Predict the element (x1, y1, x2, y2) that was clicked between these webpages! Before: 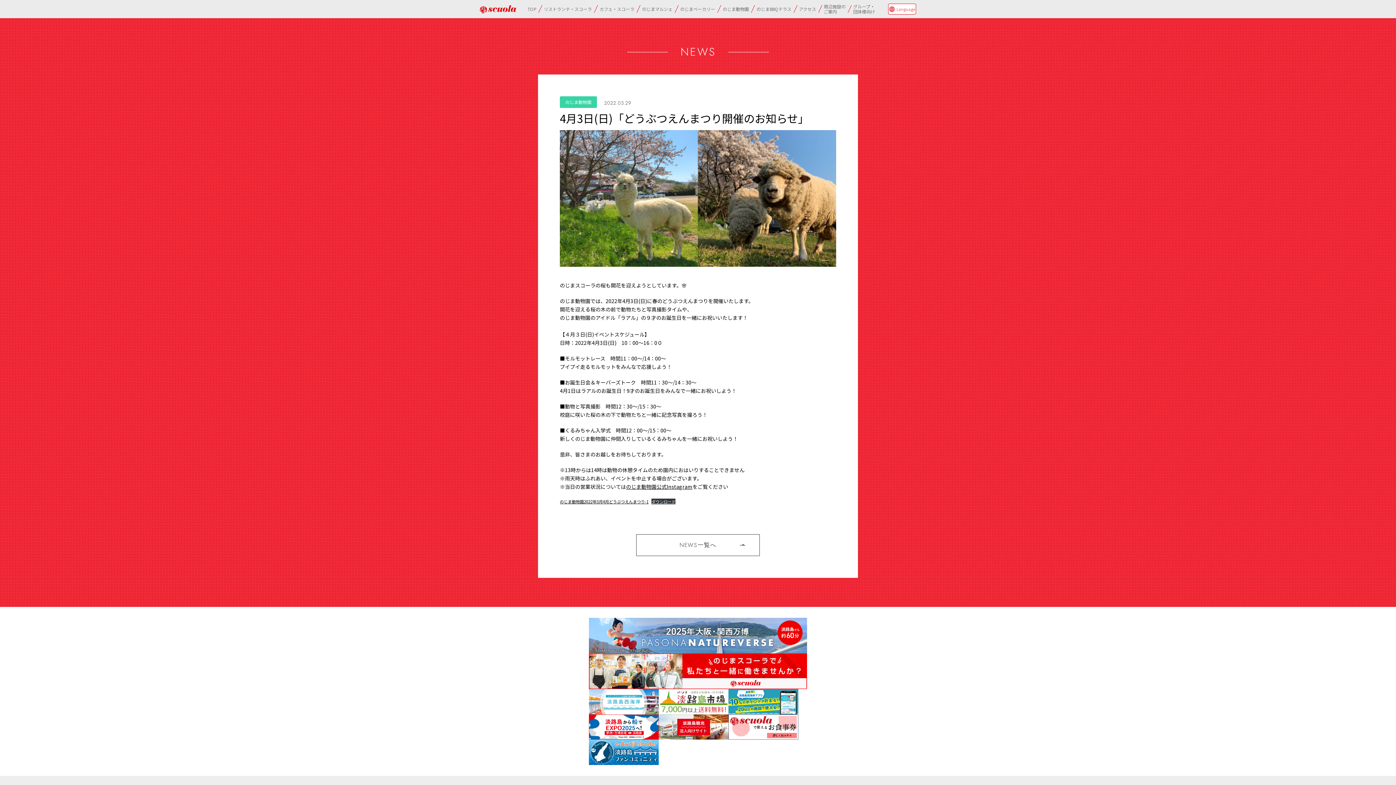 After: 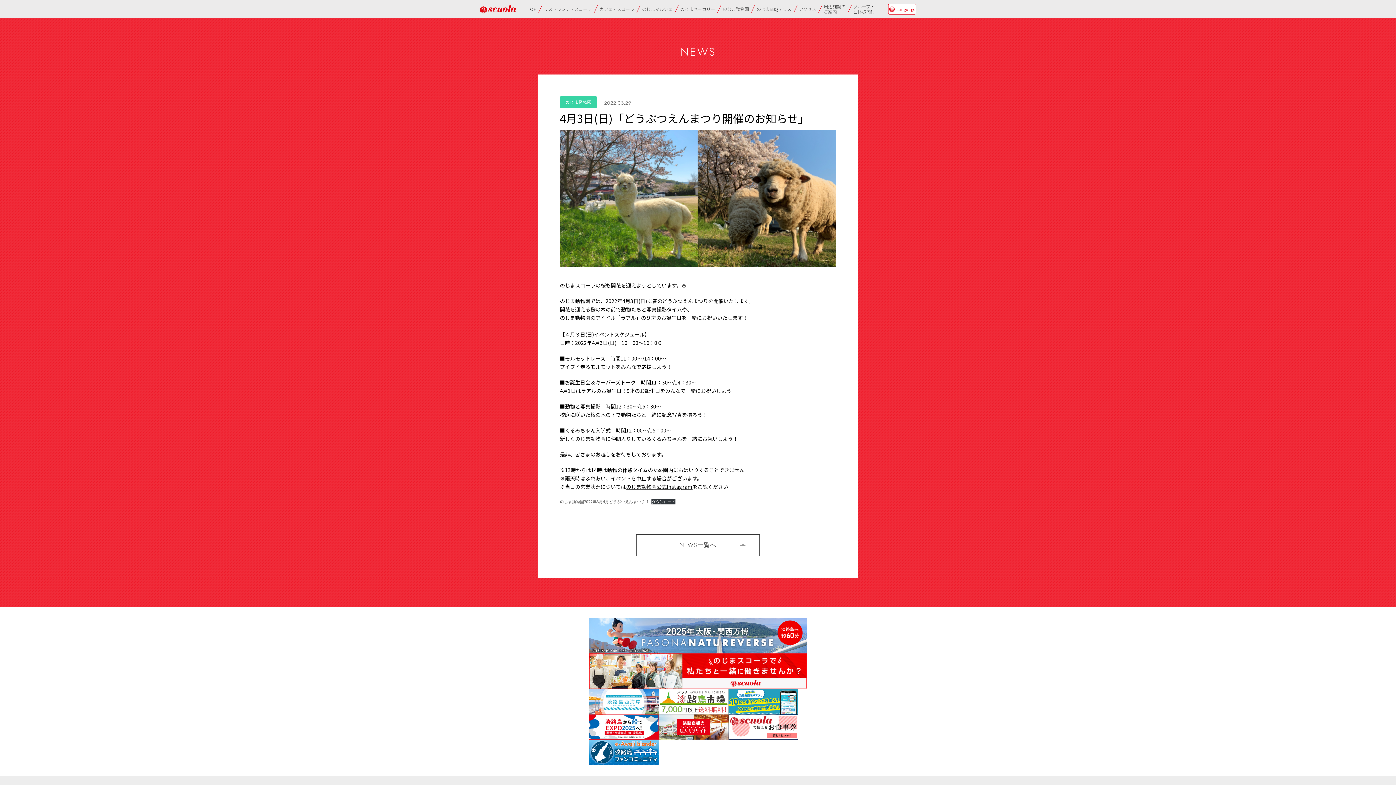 Action: label: のじま動物園2022年3月4月どうぶつえんまつり-1 bbox: (560, 498, 648, 504)